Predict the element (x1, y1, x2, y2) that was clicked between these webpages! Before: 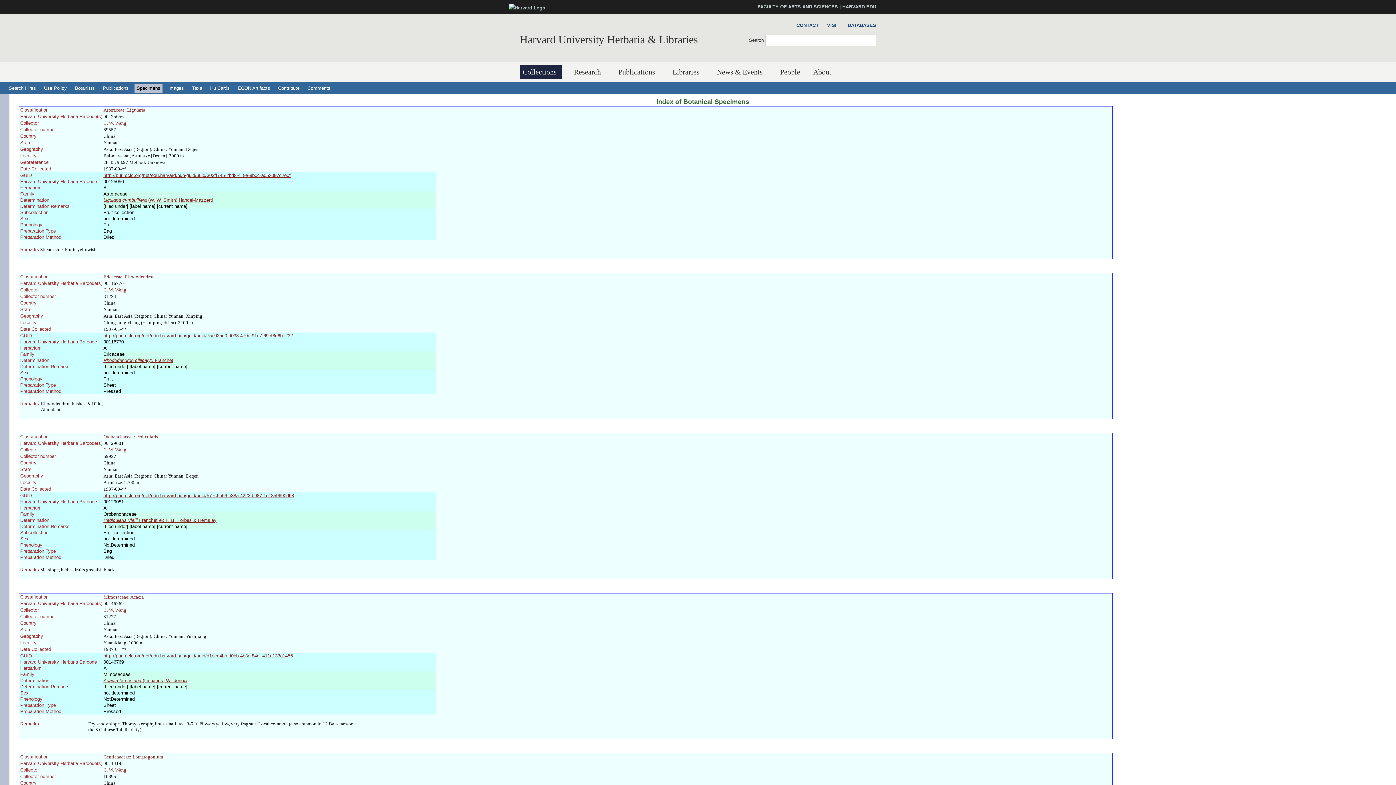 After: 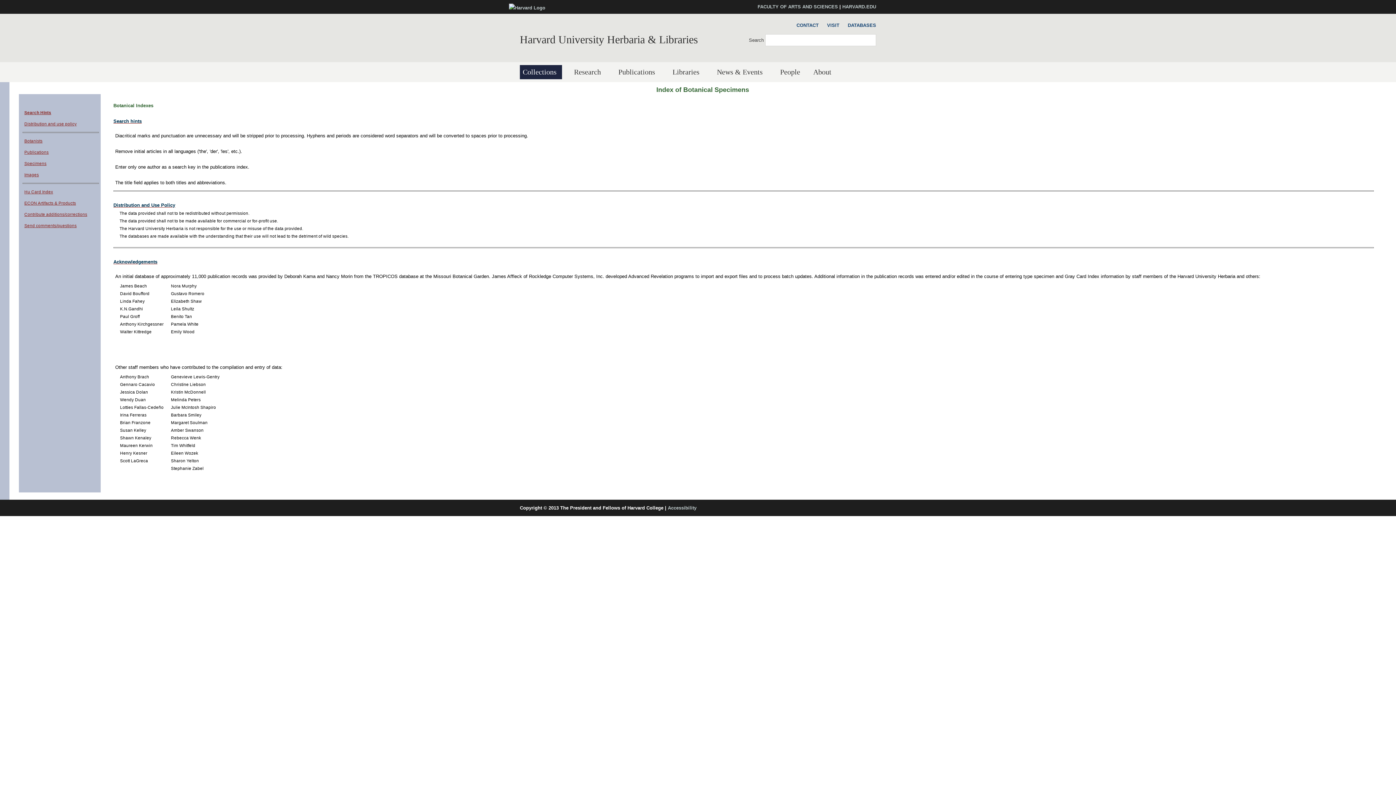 Action: bbox: (41, 83, 69, 92) label: Use Policy